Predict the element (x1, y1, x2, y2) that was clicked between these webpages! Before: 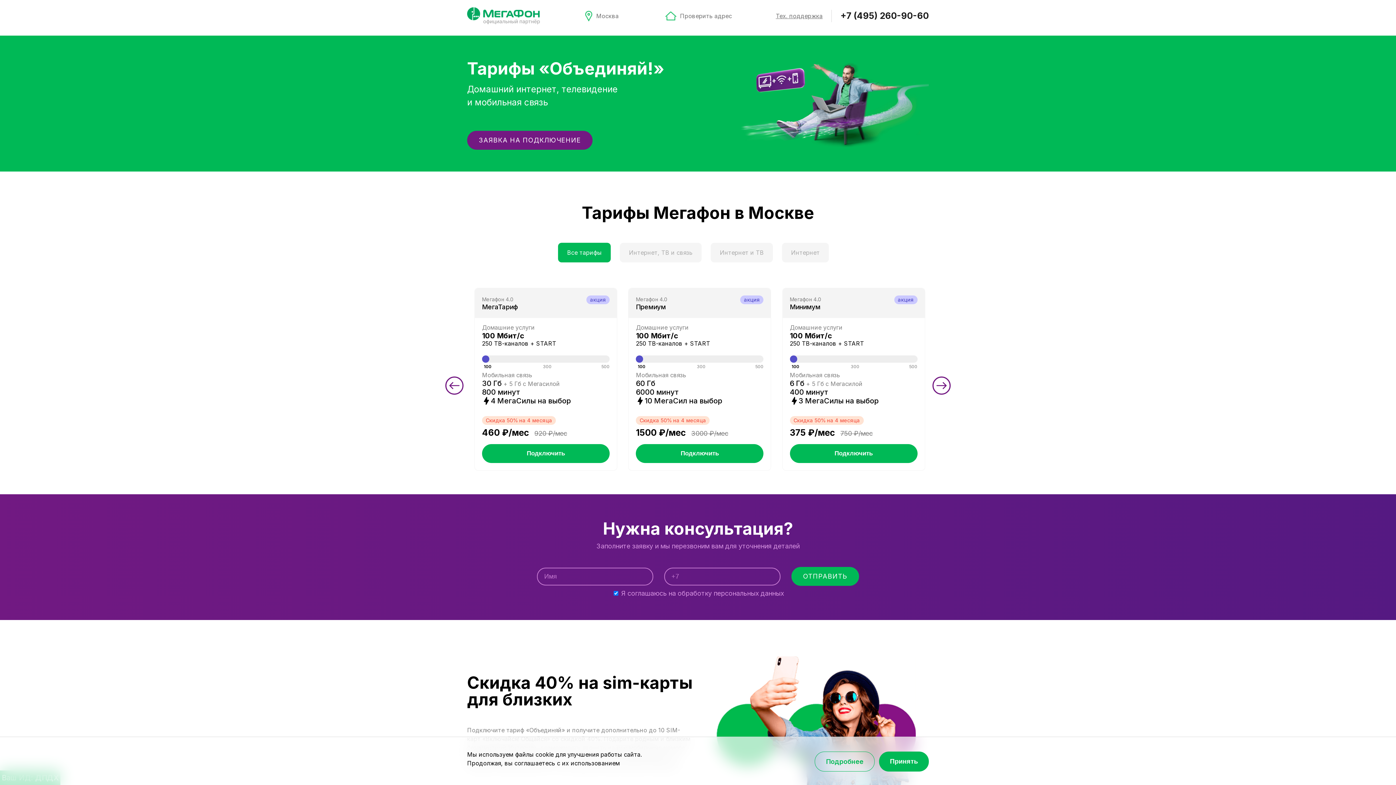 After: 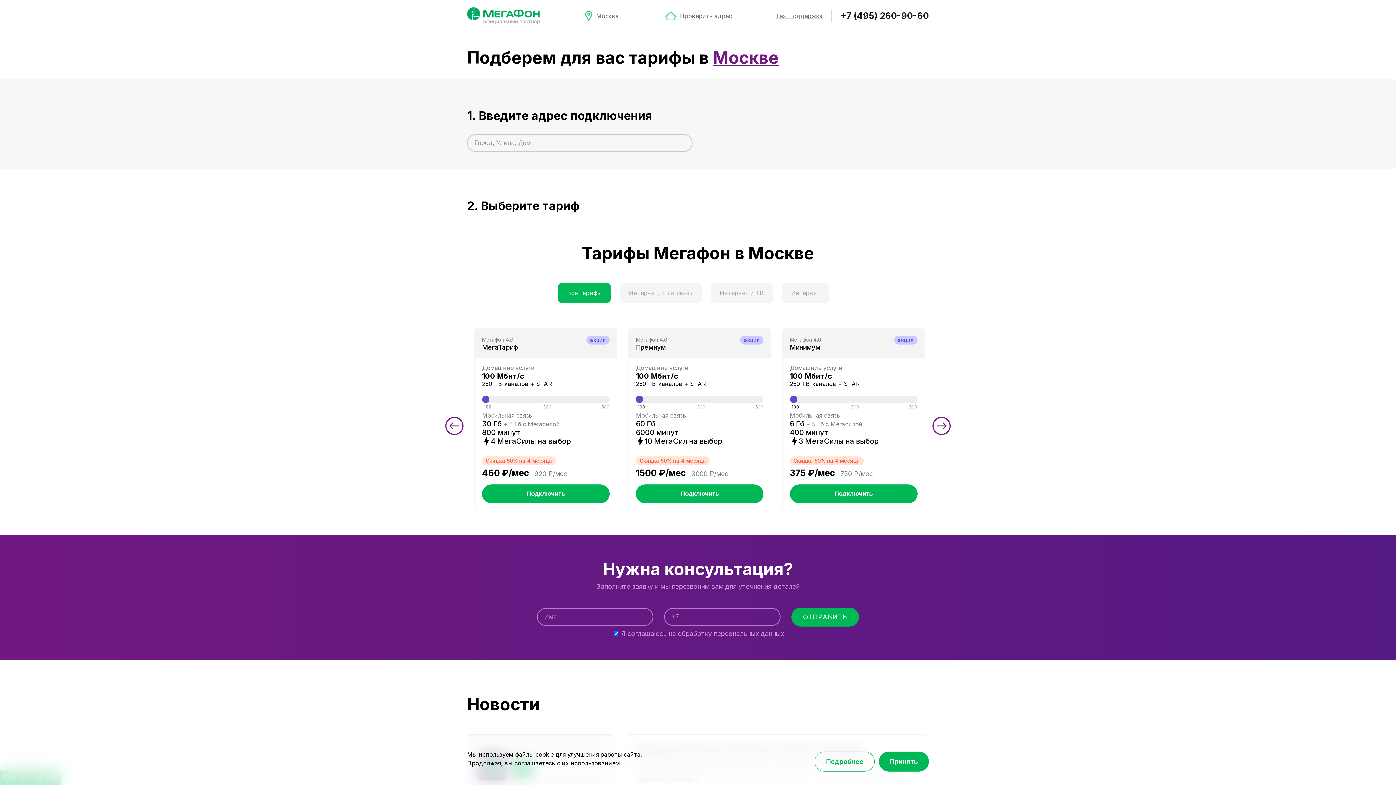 Action: bbox: (665, 11, 732, 20) label: Проверить адрес